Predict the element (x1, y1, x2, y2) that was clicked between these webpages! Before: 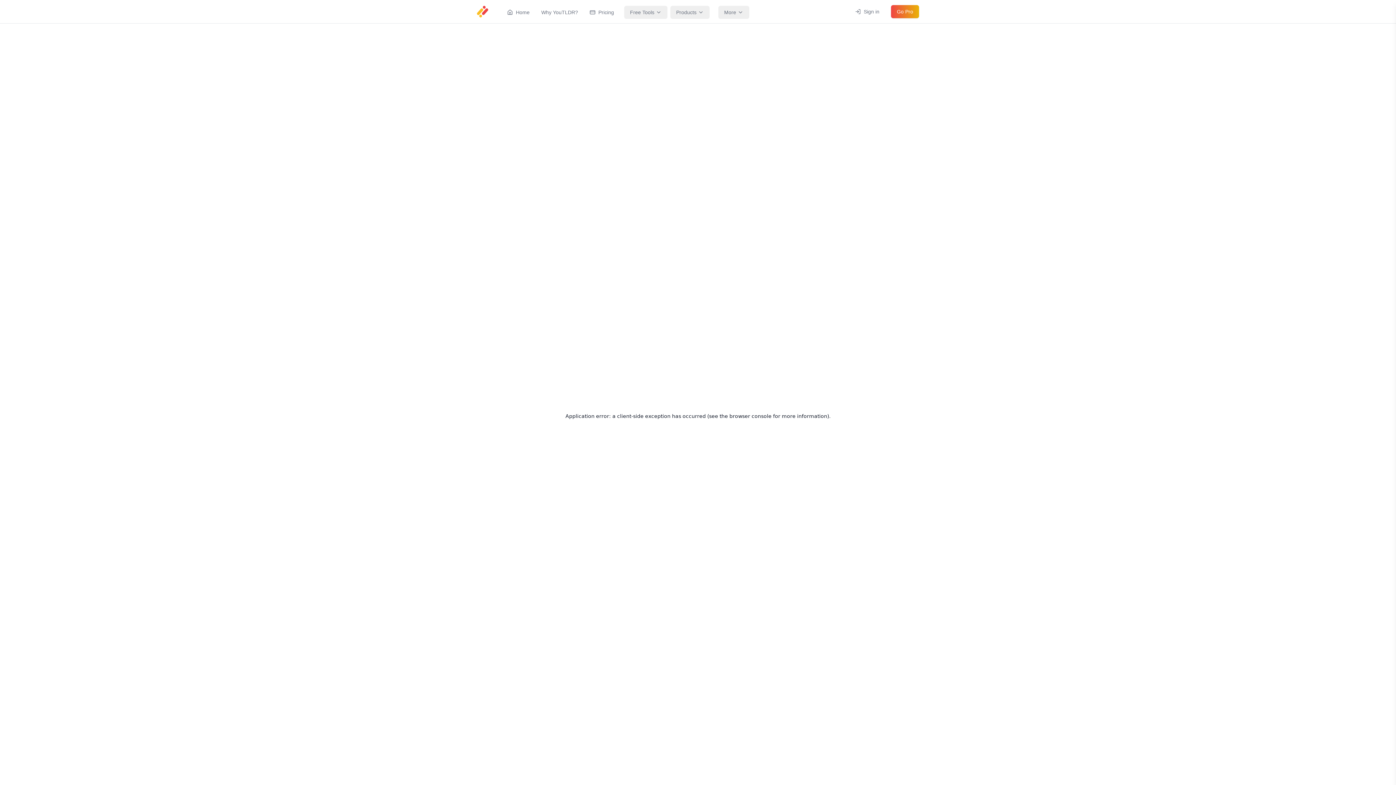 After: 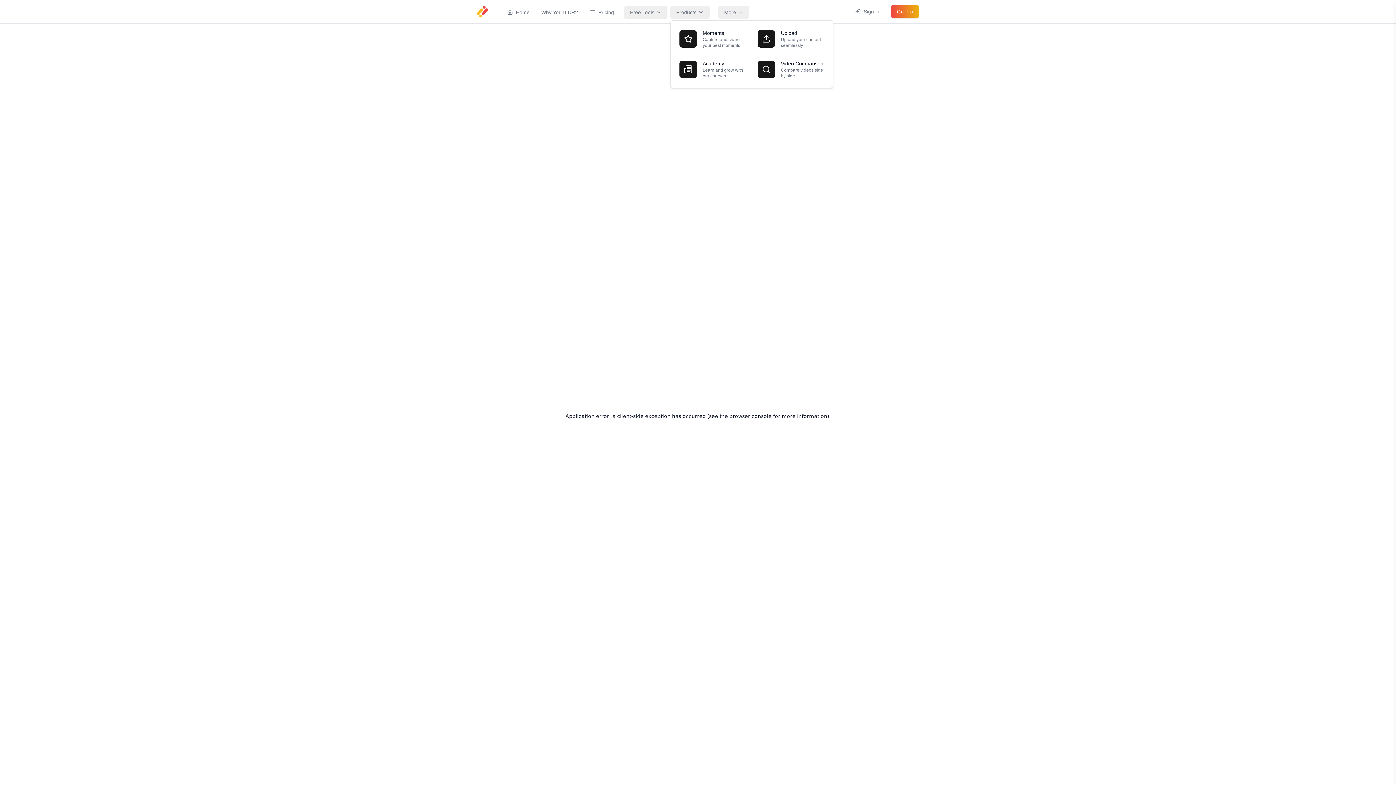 Action: bbox: (670, 5, 709, 18) label: Products